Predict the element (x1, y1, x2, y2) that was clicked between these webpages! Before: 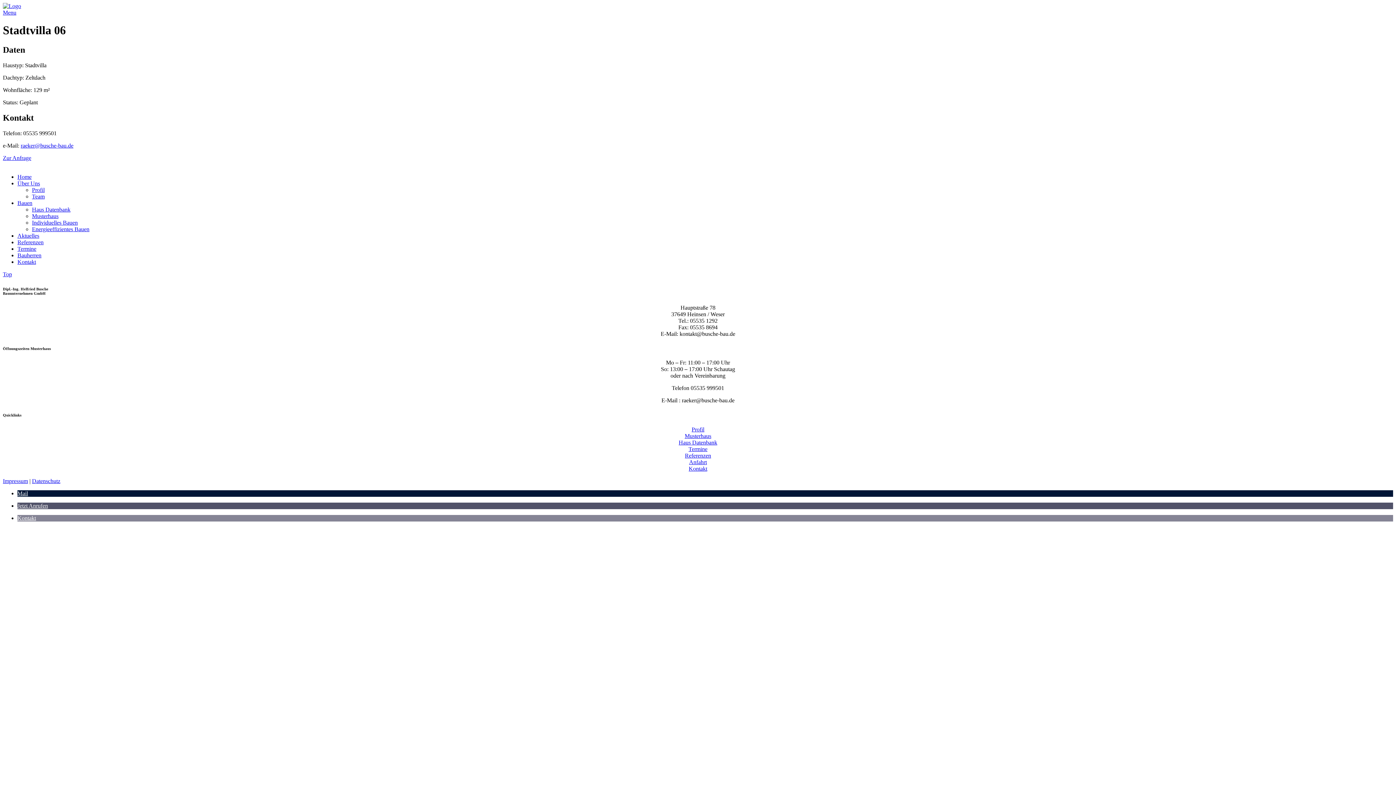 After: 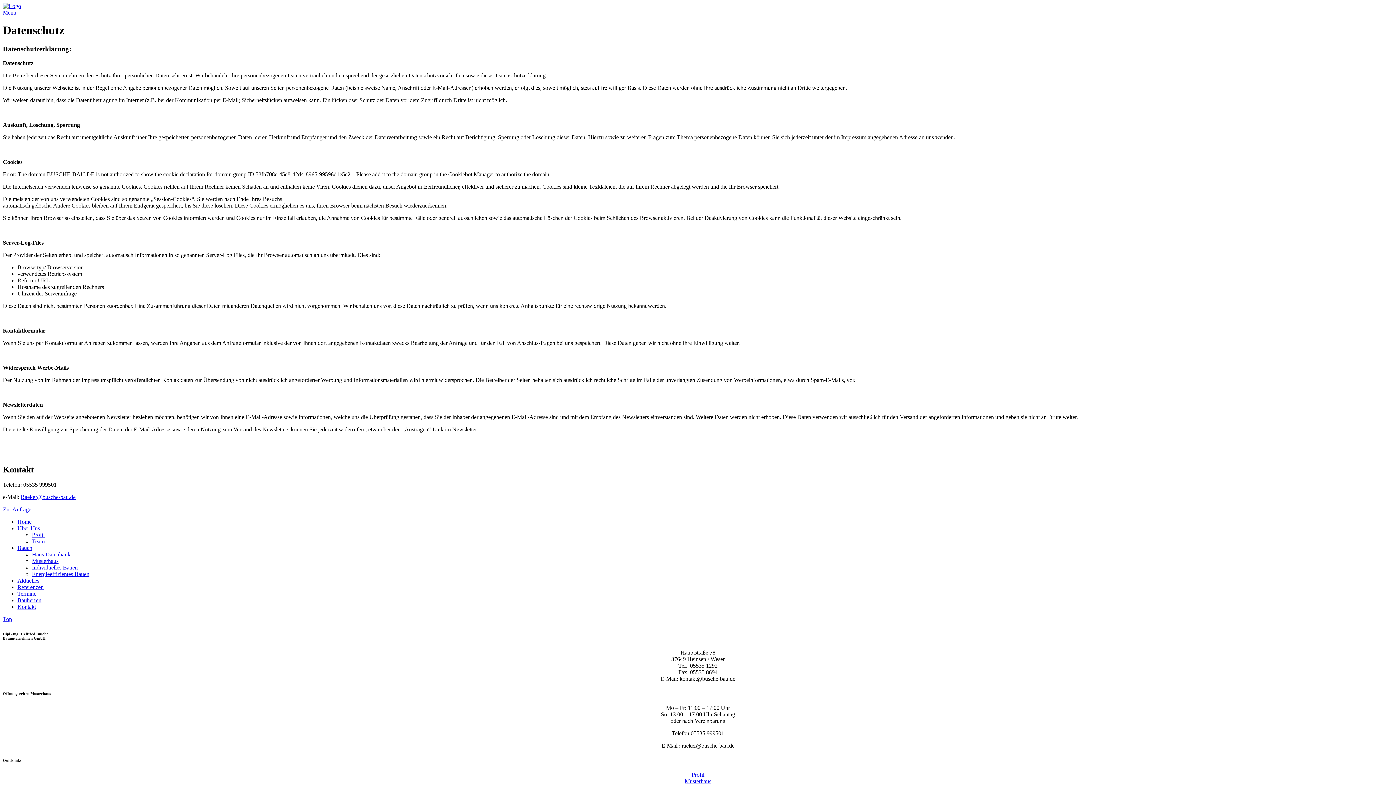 Action: label: Datenschutz bbox: (32, 478, 60, 484)